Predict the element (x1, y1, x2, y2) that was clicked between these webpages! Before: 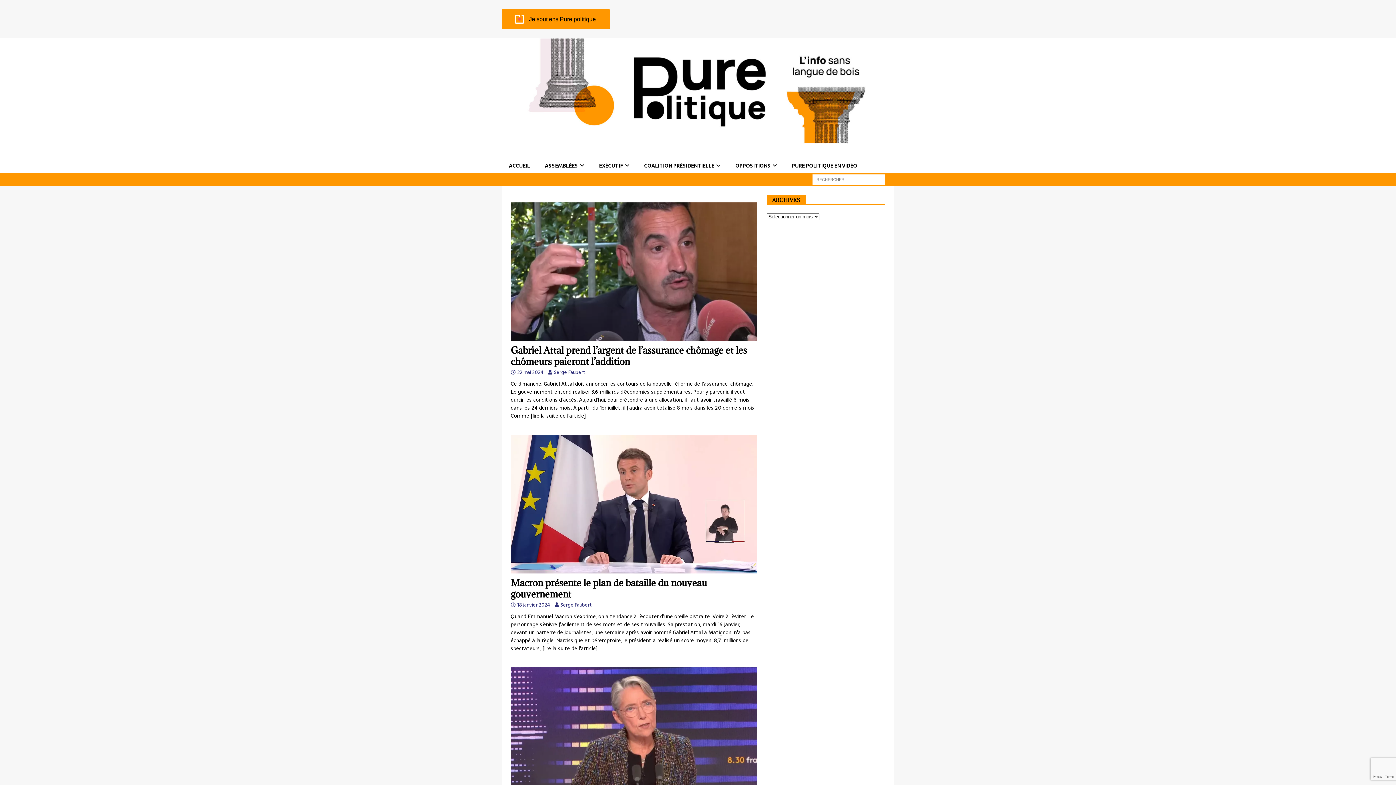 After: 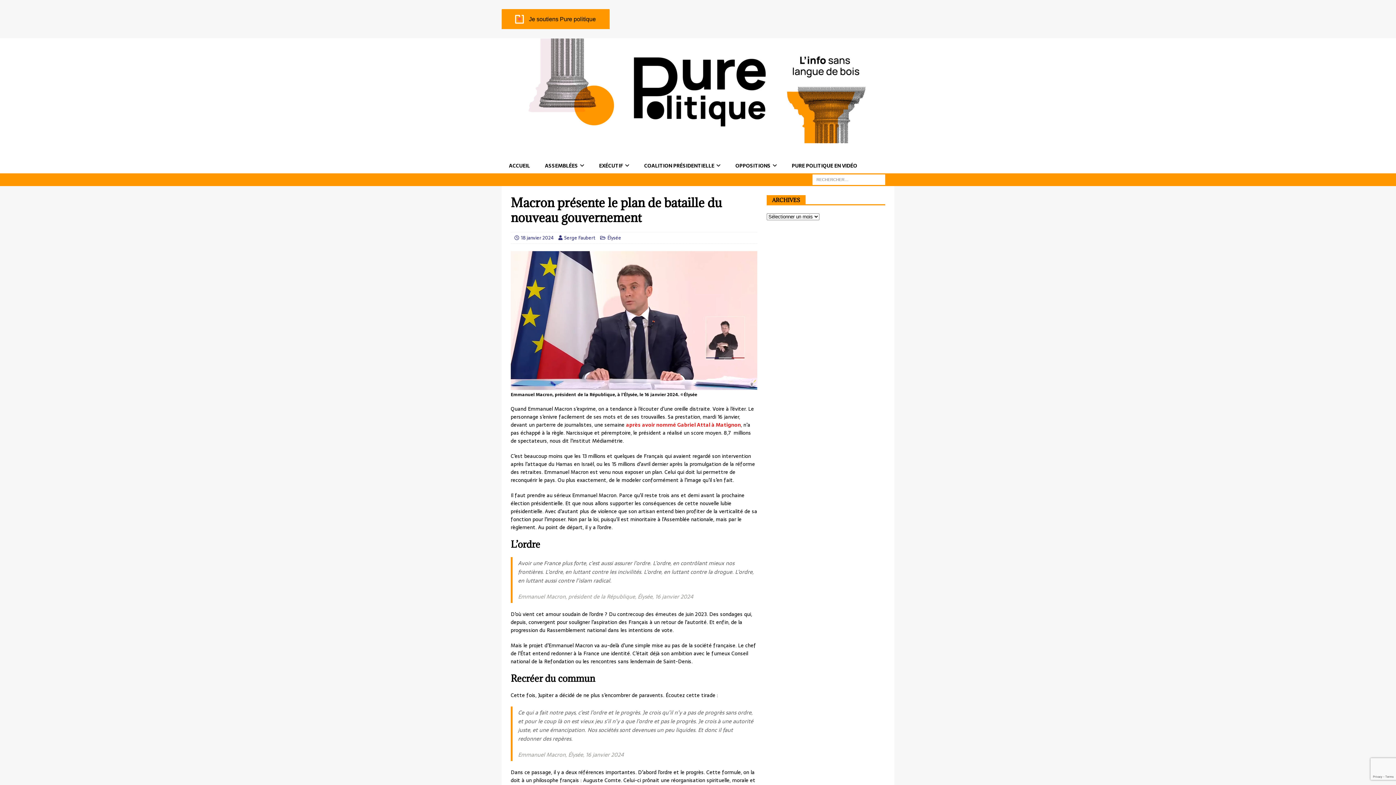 Action: label: [lire la suite de l'article] bbox: (542, 644, 597, 652)